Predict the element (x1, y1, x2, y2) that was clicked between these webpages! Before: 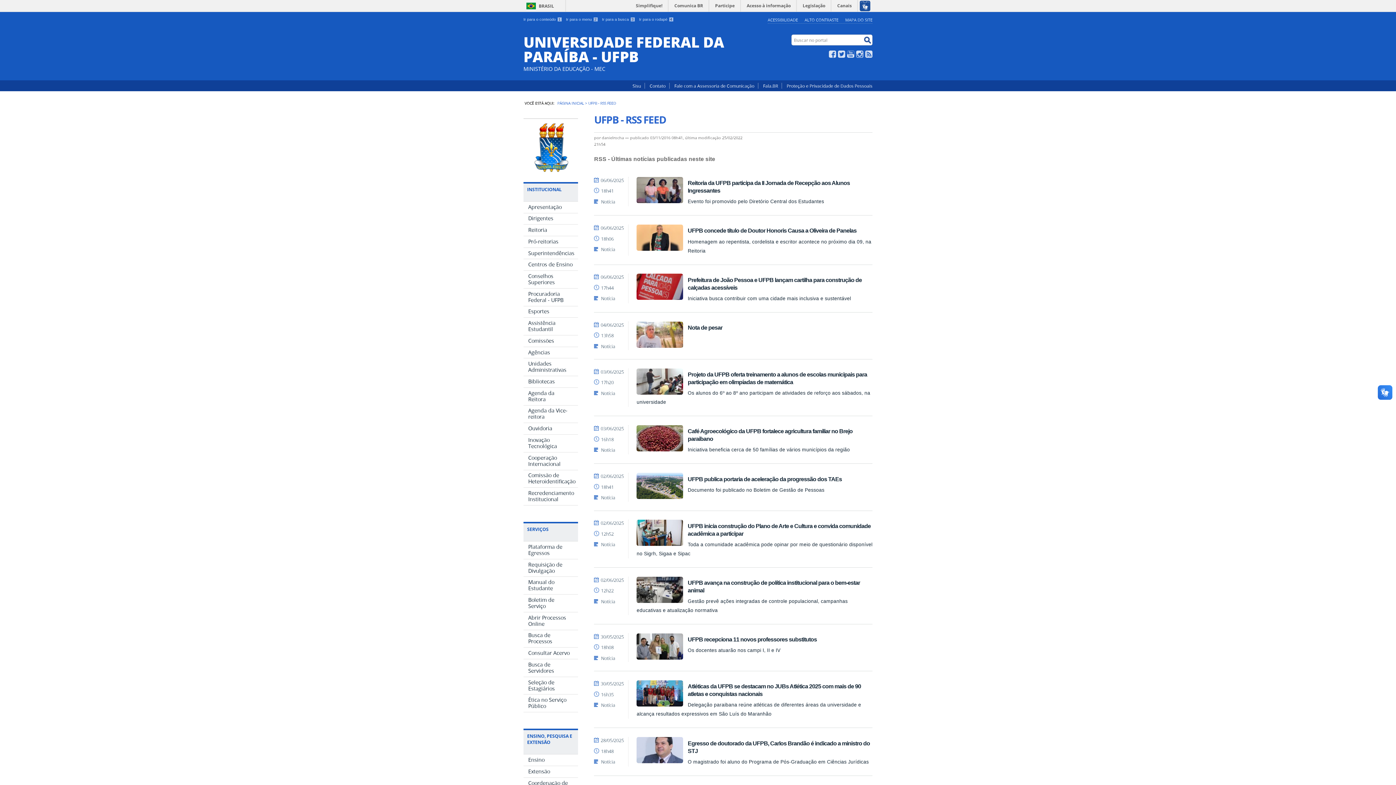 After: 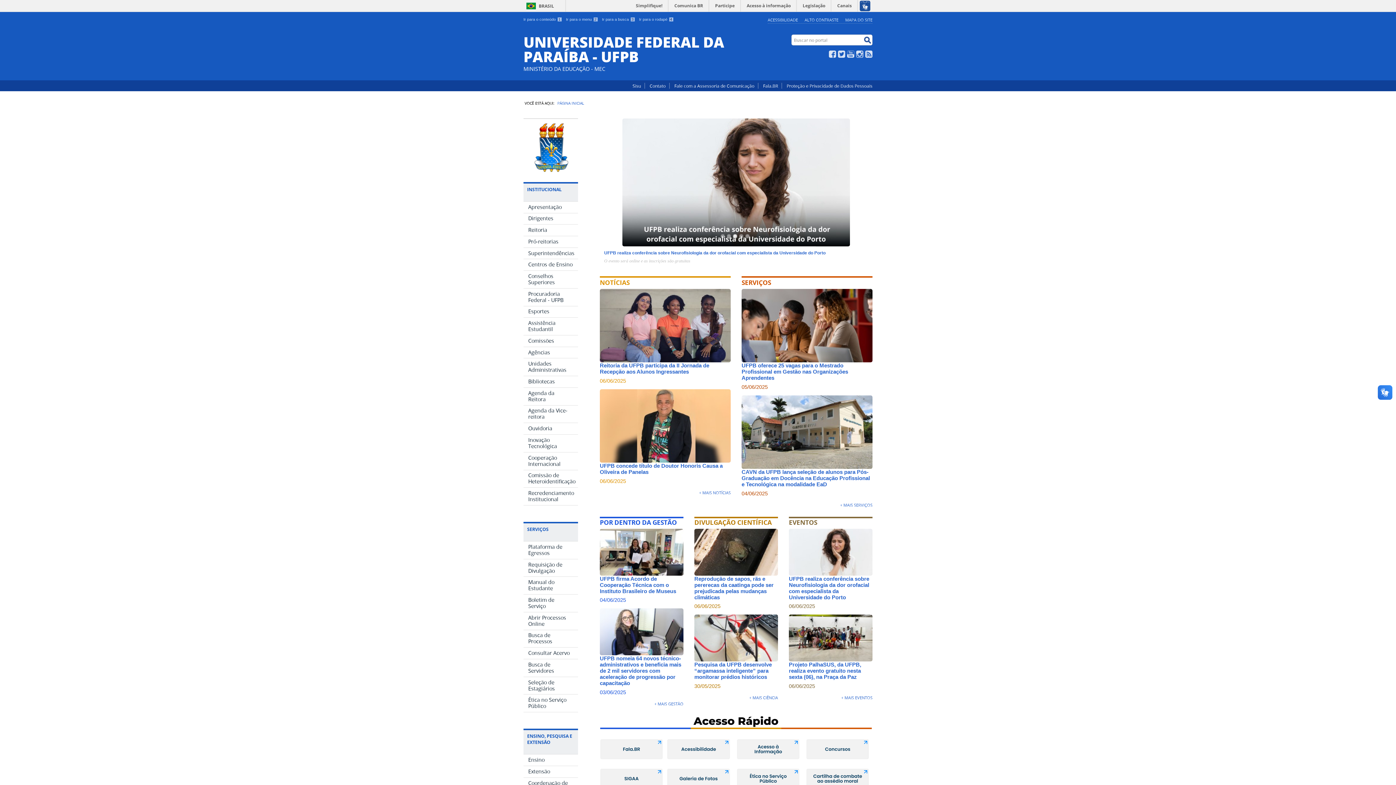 Action: bbox: (523, 34, 768, 63) label: UNIVERSIDADE FEDERAL DA PARAÍBA - UFPB
MINISTÉRIO DA EDUCAÇÃO - MEC